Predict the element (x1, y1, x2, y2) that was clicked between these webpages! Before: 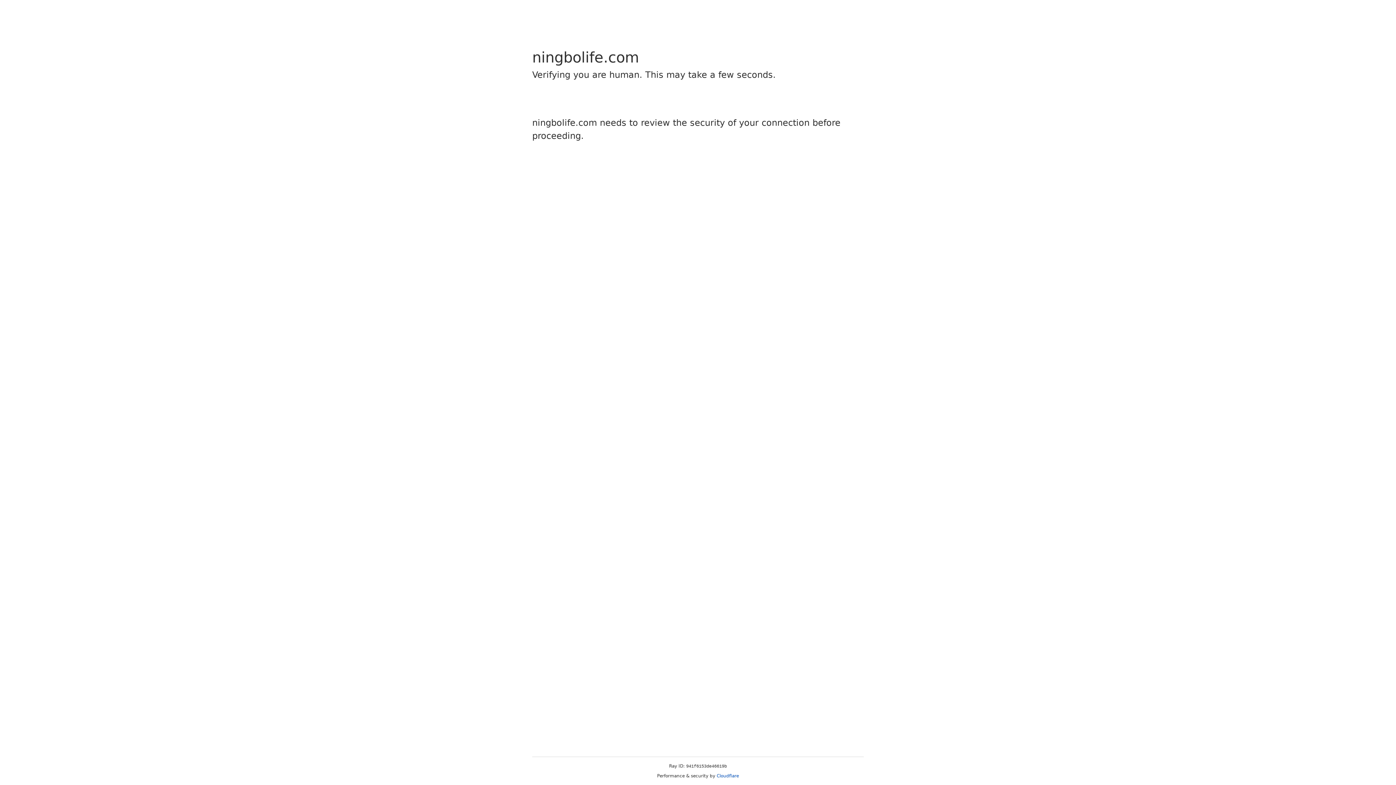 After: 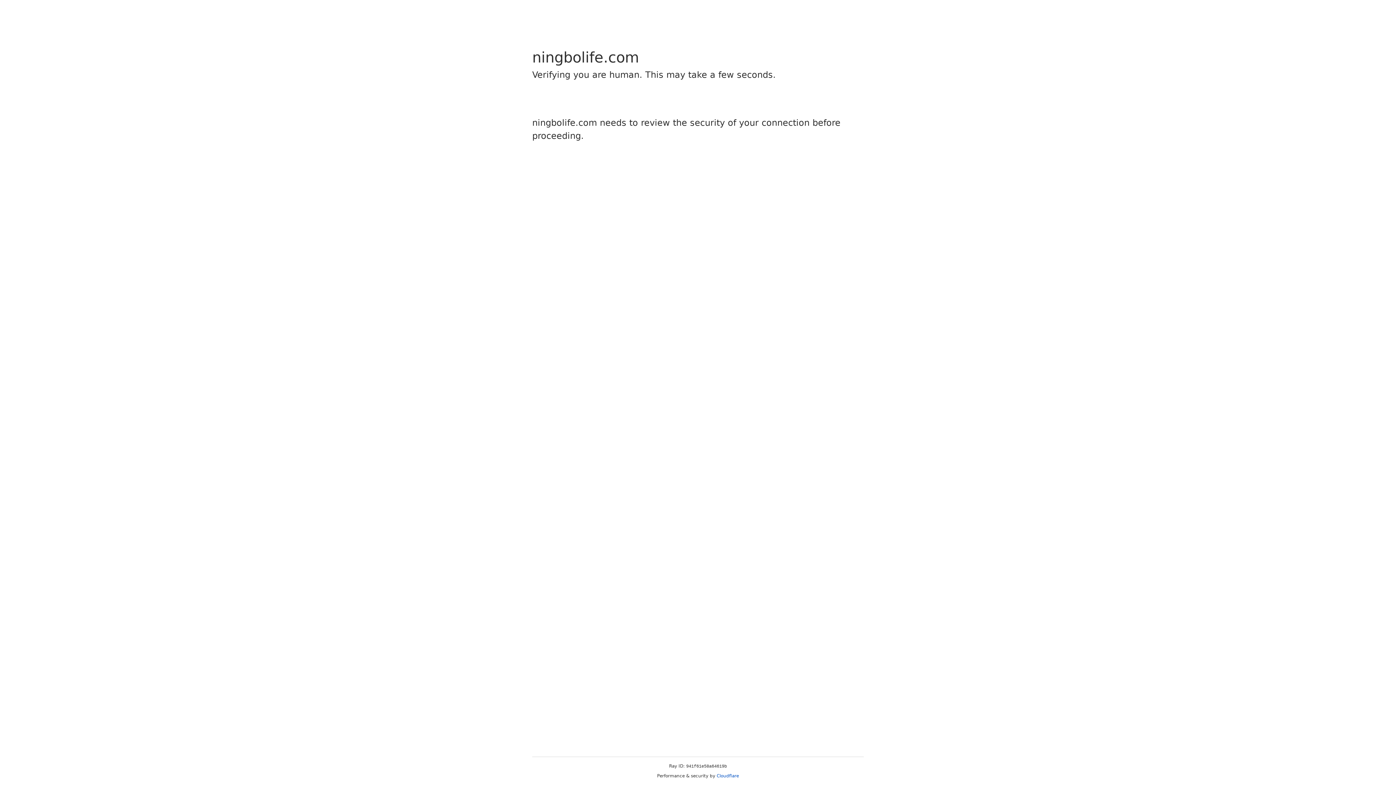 Action: bbox: (716, 773, 739, 778) label: Cloudflare